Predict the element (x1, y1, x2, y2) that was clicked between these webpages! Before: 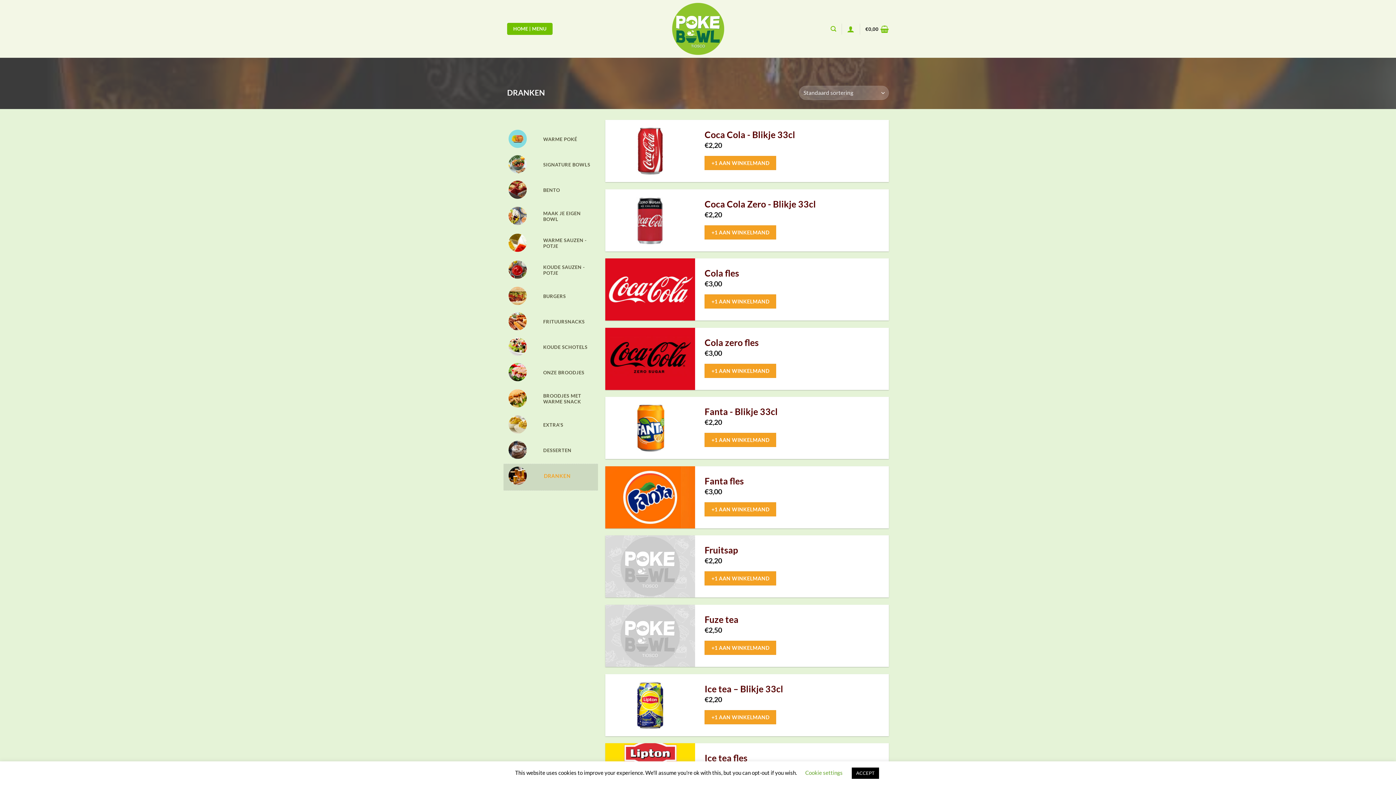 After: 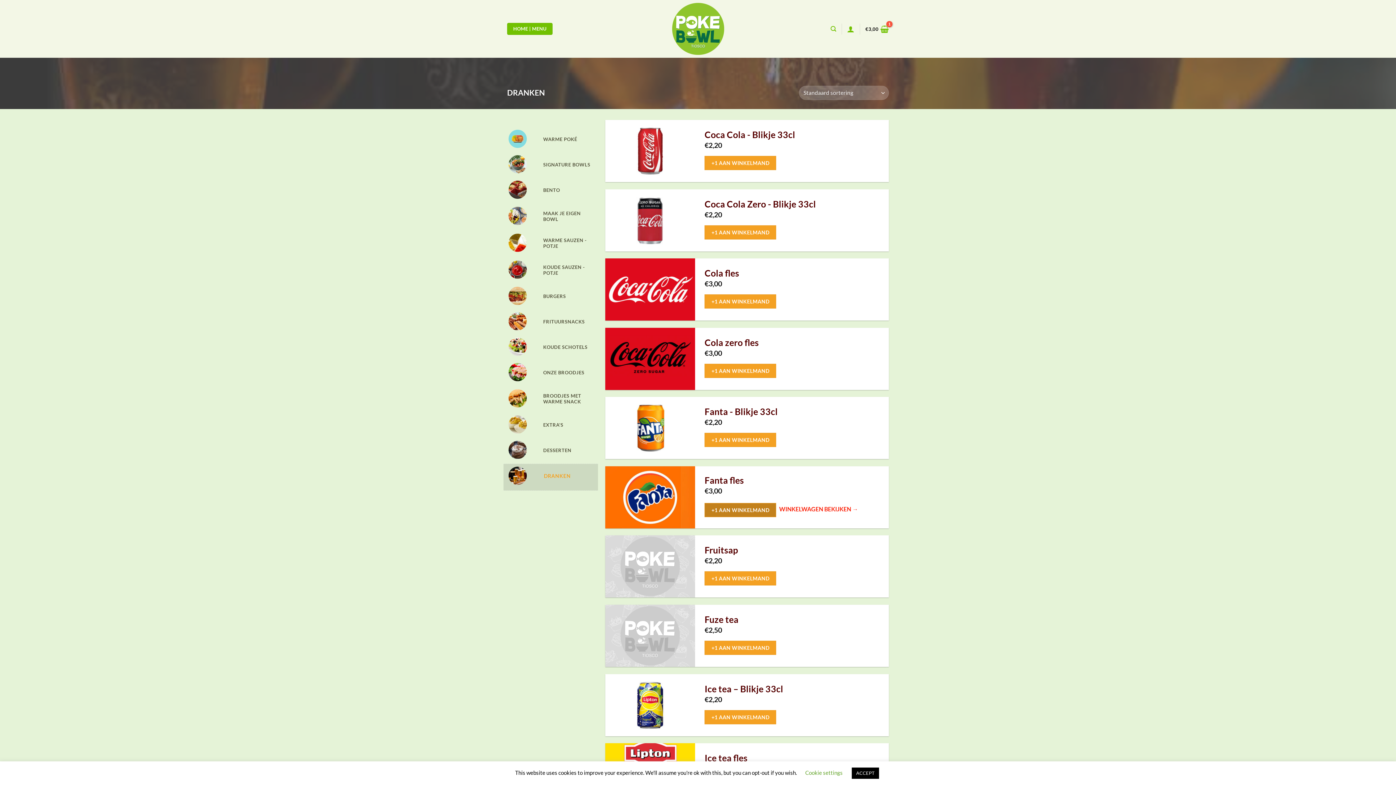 Action: label: Toevoegen aan winkelwagen: “Fanta fles“ bbox: (704, 502, 776, 516)